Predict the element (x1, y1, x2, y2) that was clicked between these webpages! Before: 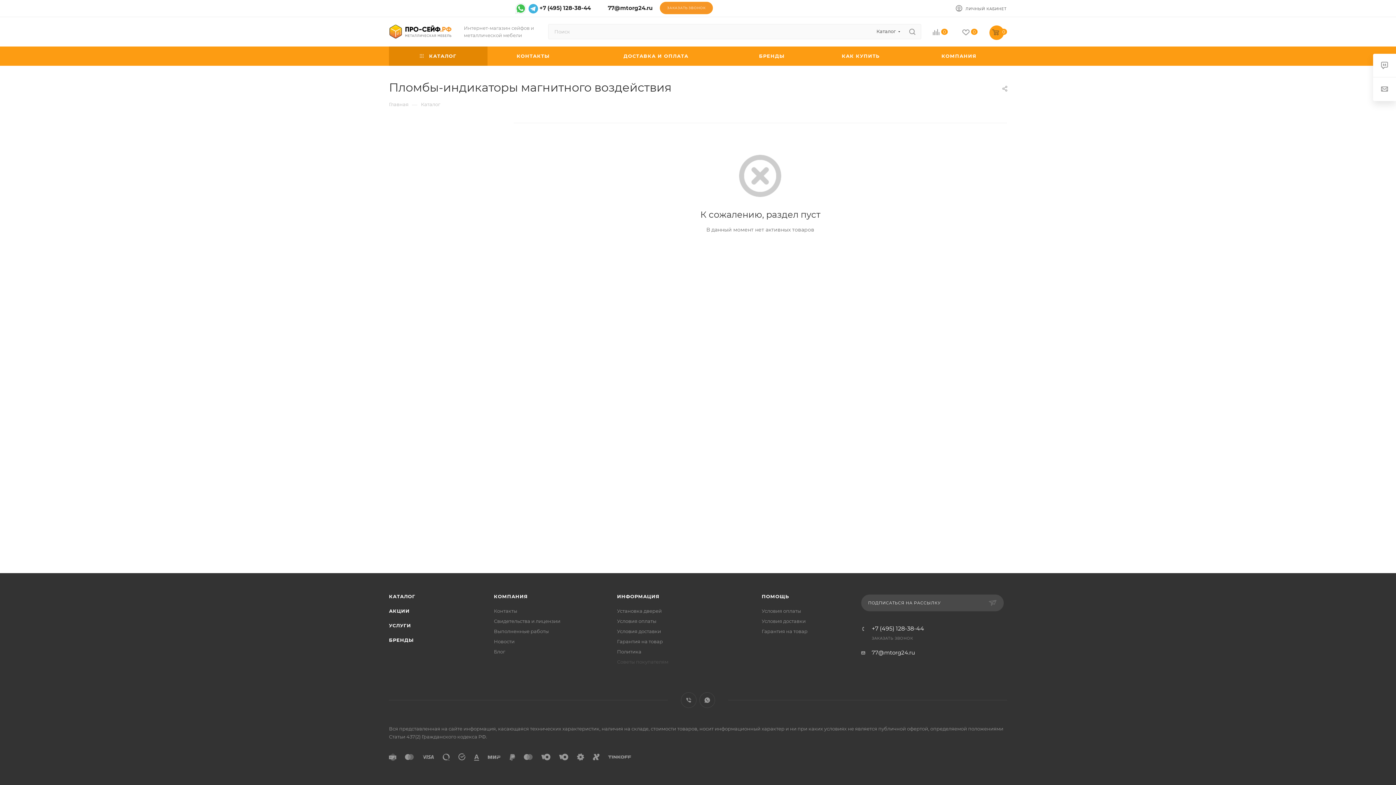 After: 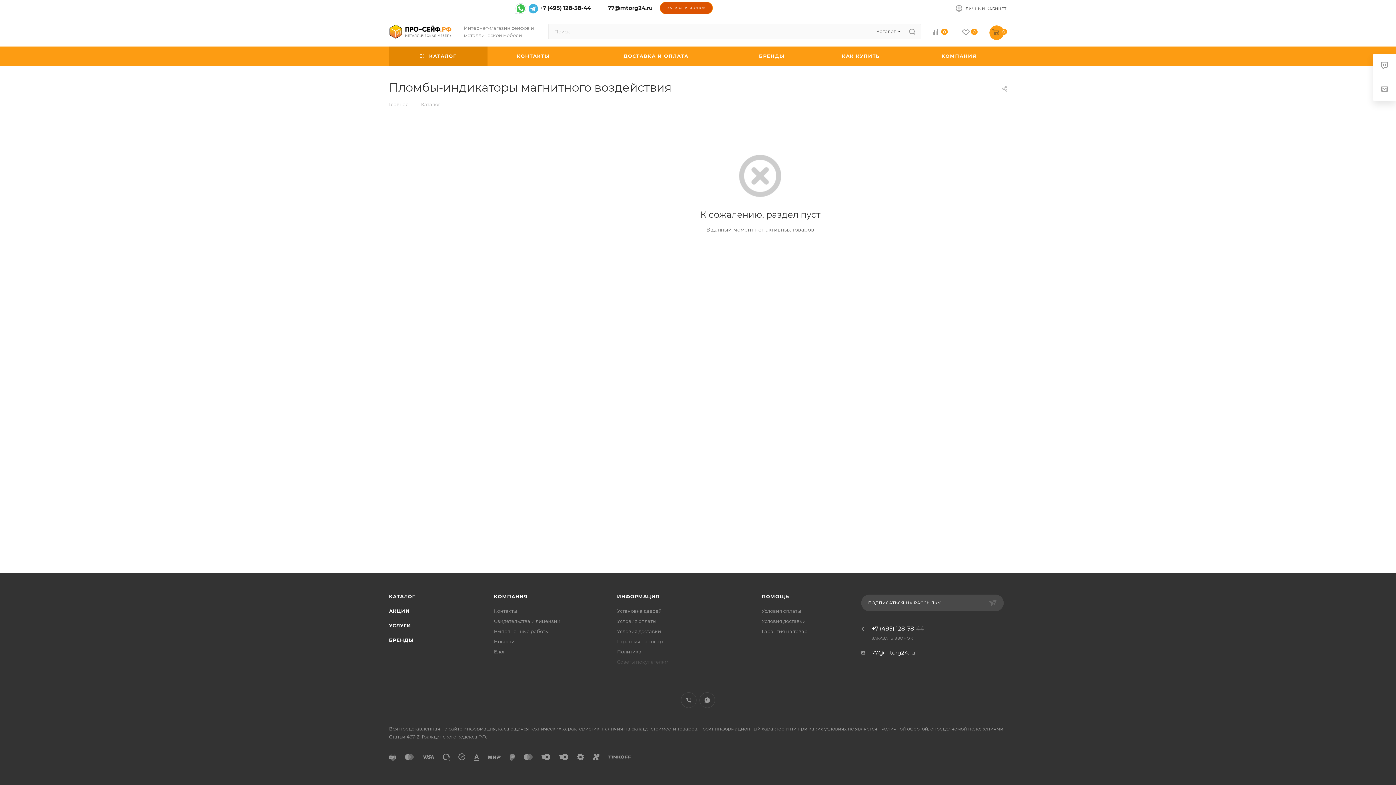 Action: bbox: (605, 4, 652, 11) label:   77@mtorg24.ru